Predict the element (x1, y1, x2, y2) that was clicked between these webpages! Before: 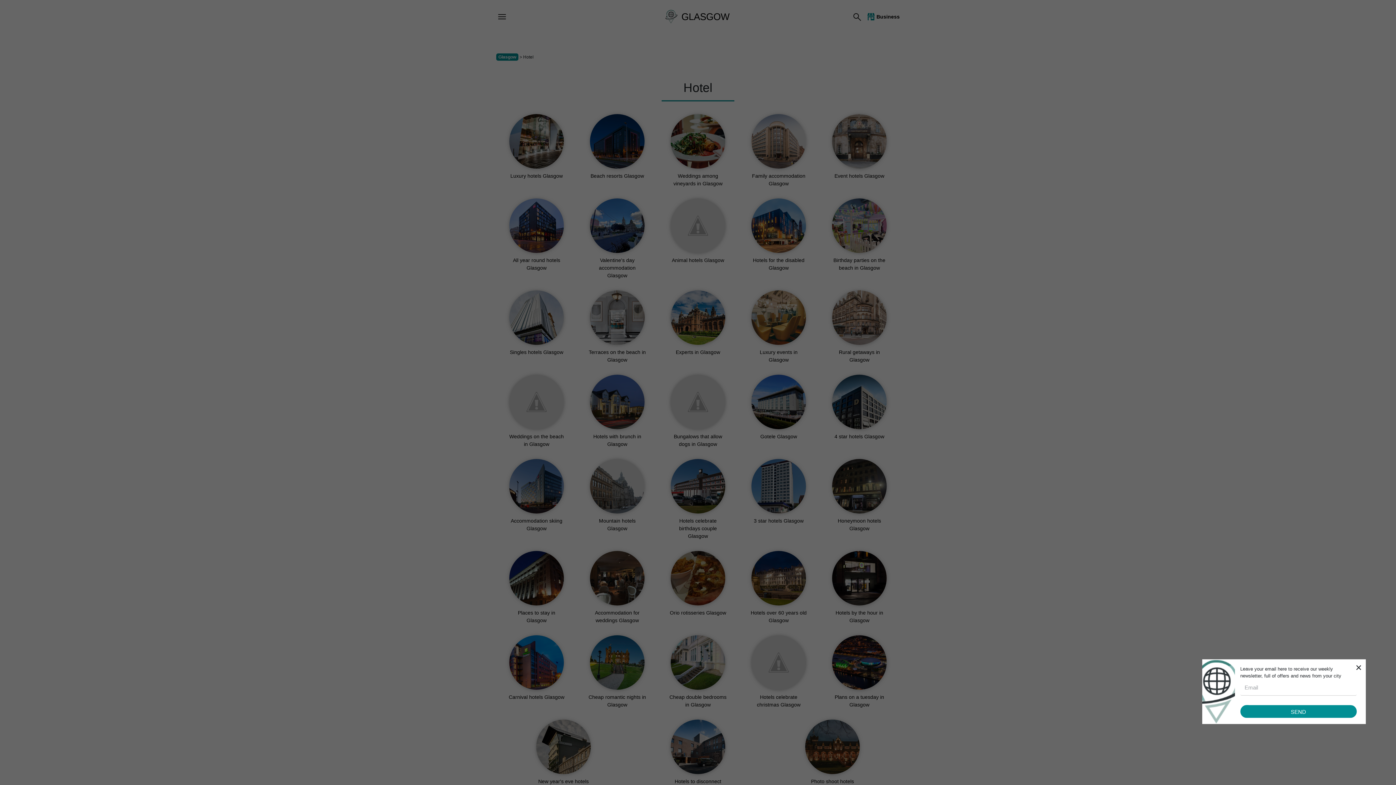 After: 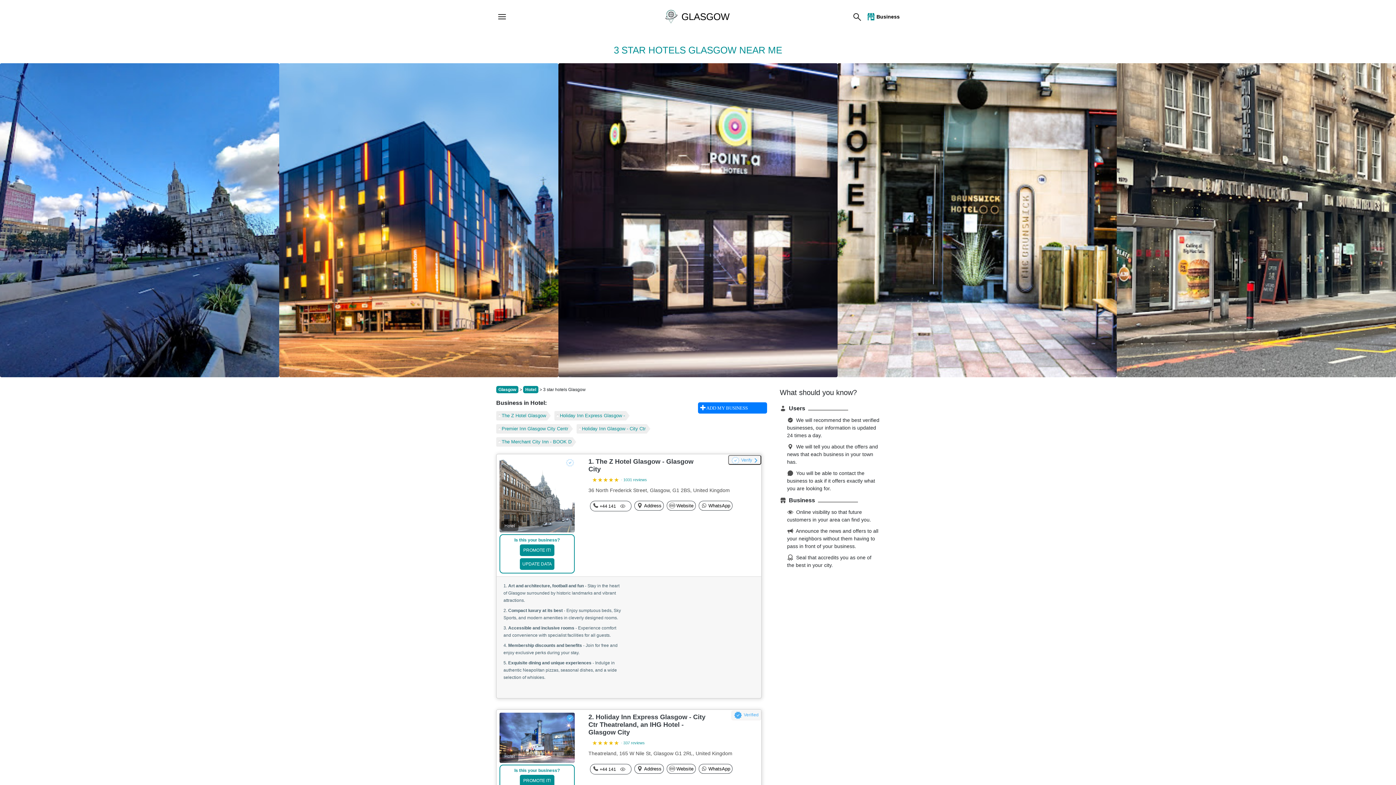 Action: label: 3 star hotels Glasgow bbox: (742, 455, 815, 528)